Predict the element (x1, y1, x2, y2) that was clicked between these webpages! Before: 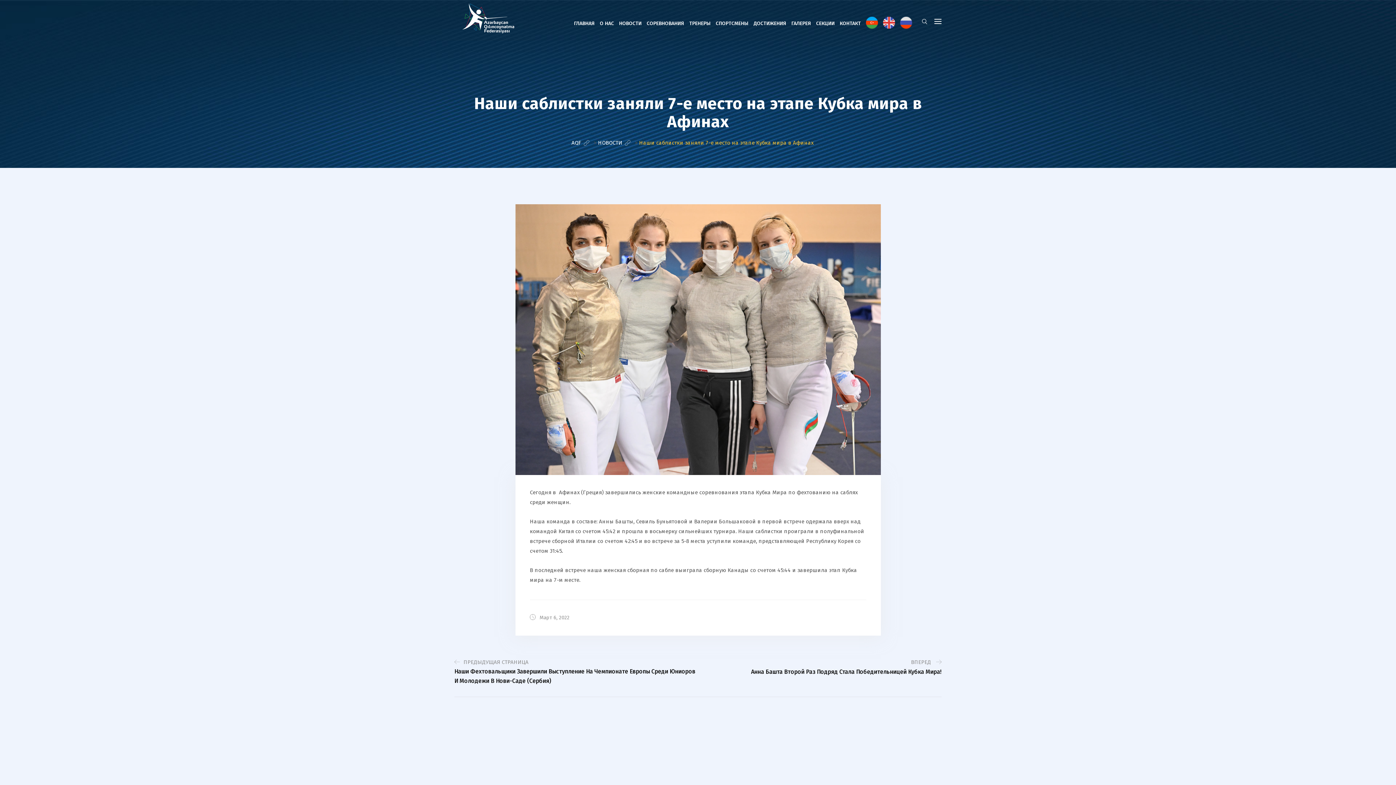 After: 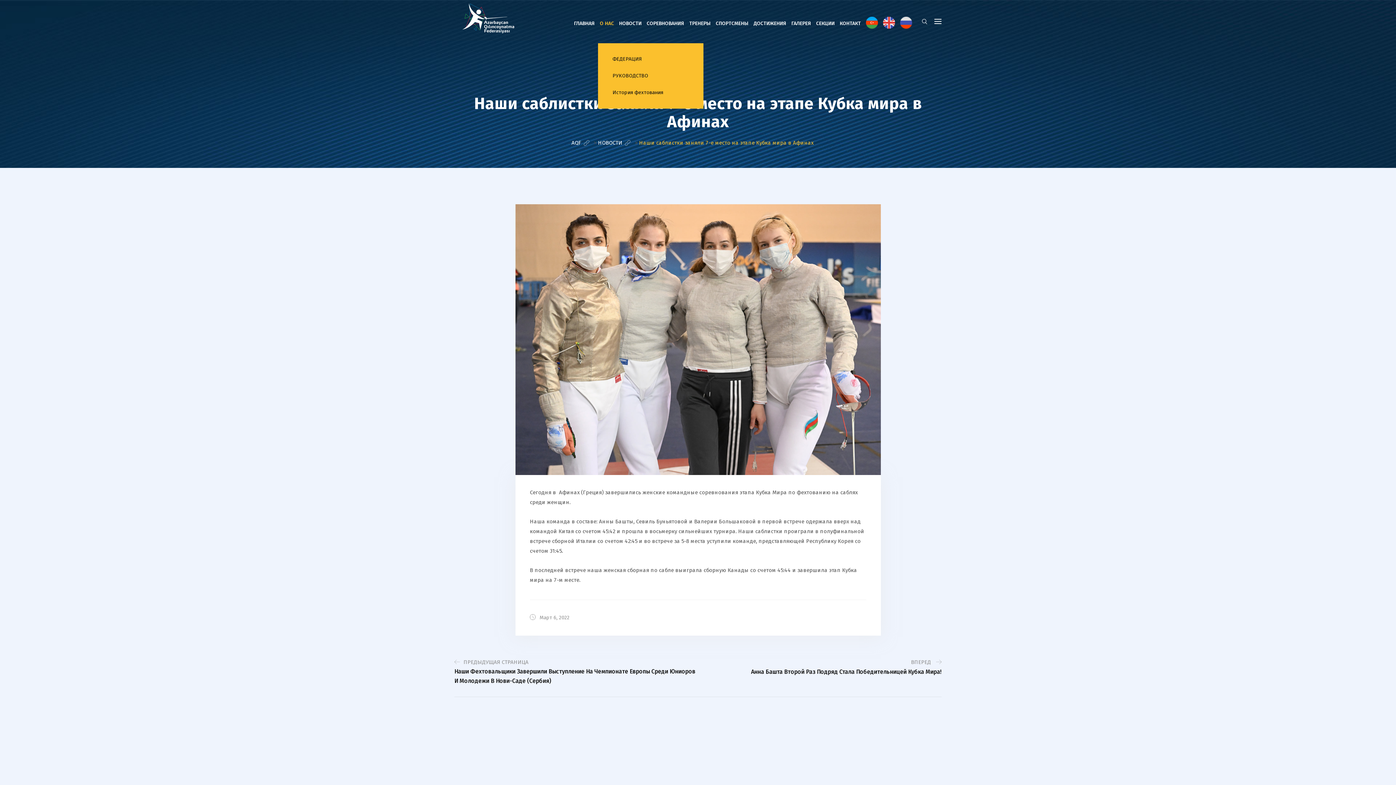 Action: label: О НАС bbox: (598, 18, 616, 28)